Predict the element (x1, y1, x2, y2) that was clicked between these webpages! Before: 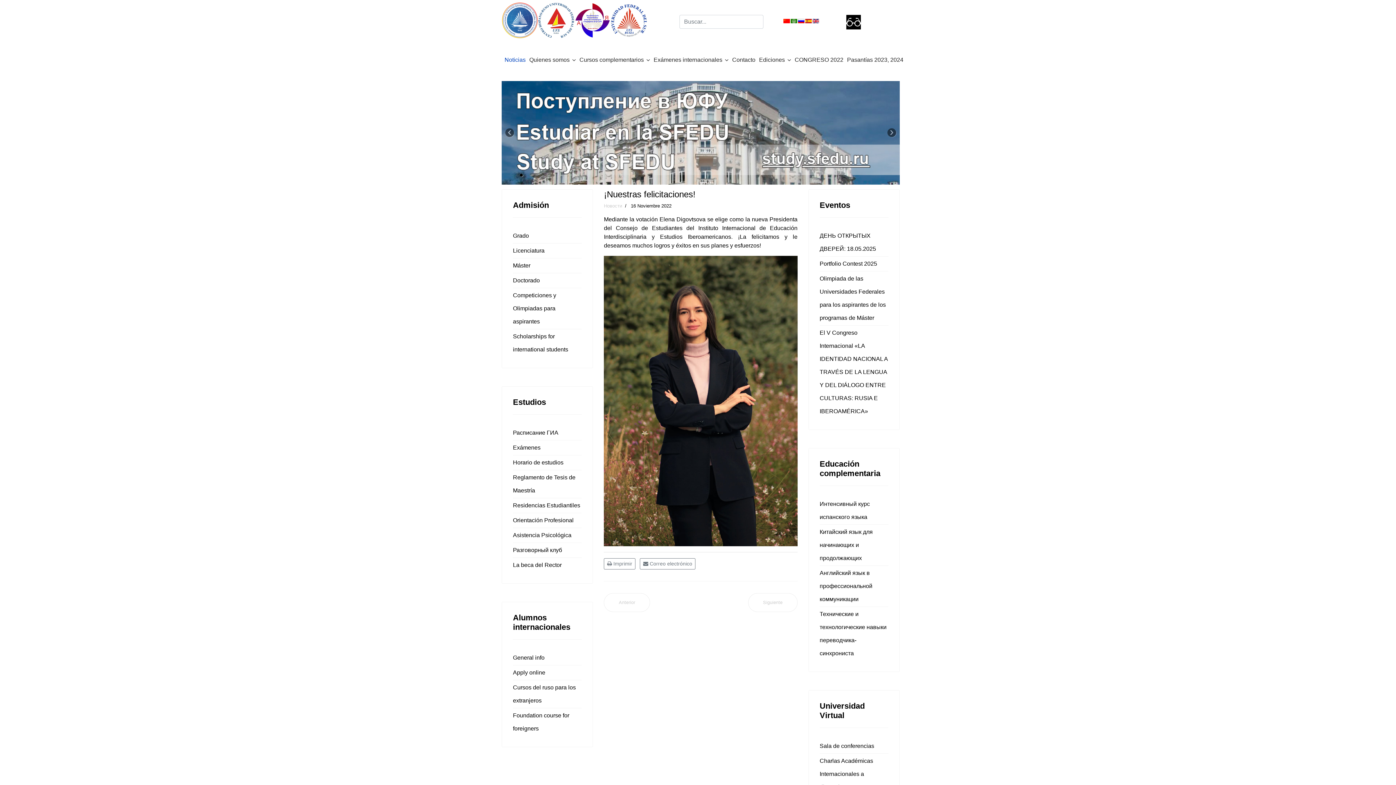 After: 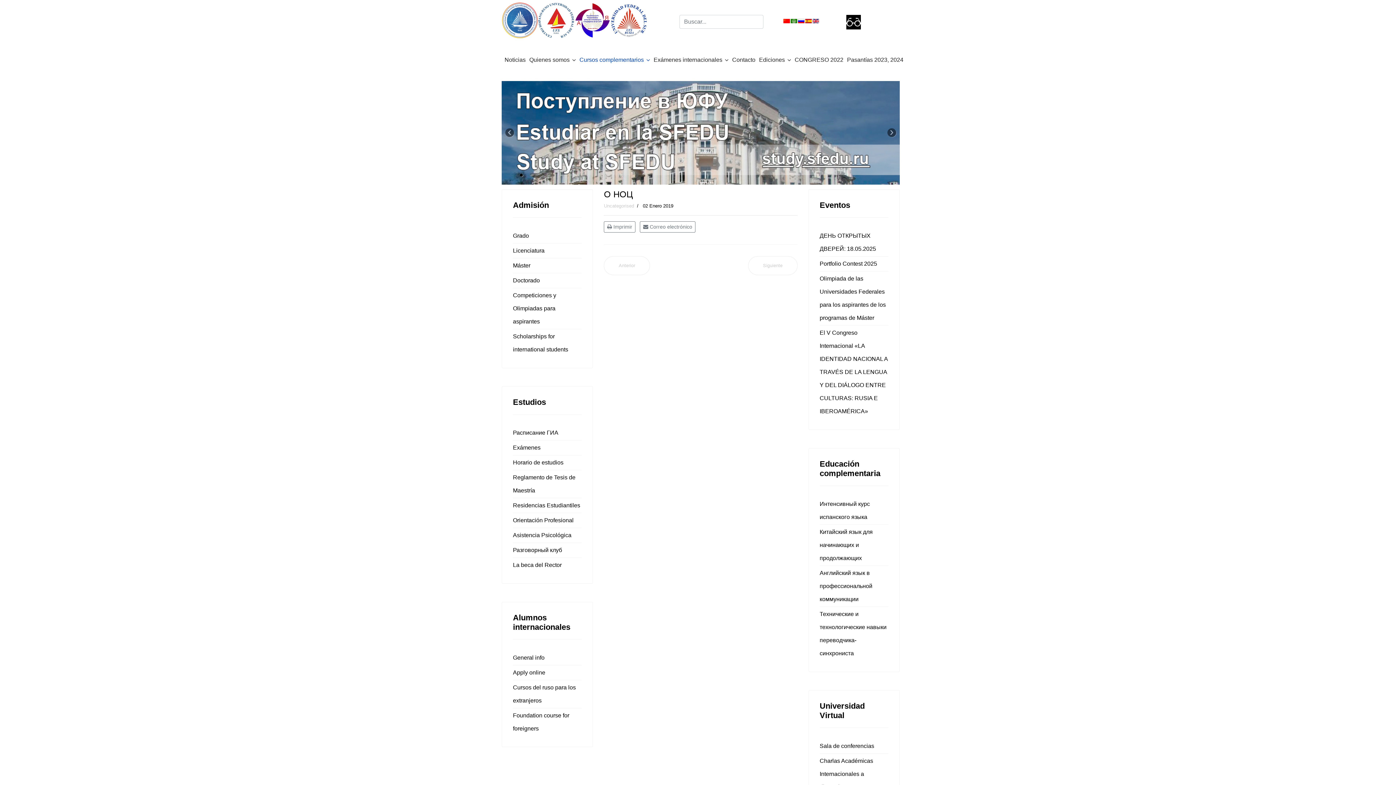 Action: label: Cursos complementarios bbox: (577, 39, 652, 79)